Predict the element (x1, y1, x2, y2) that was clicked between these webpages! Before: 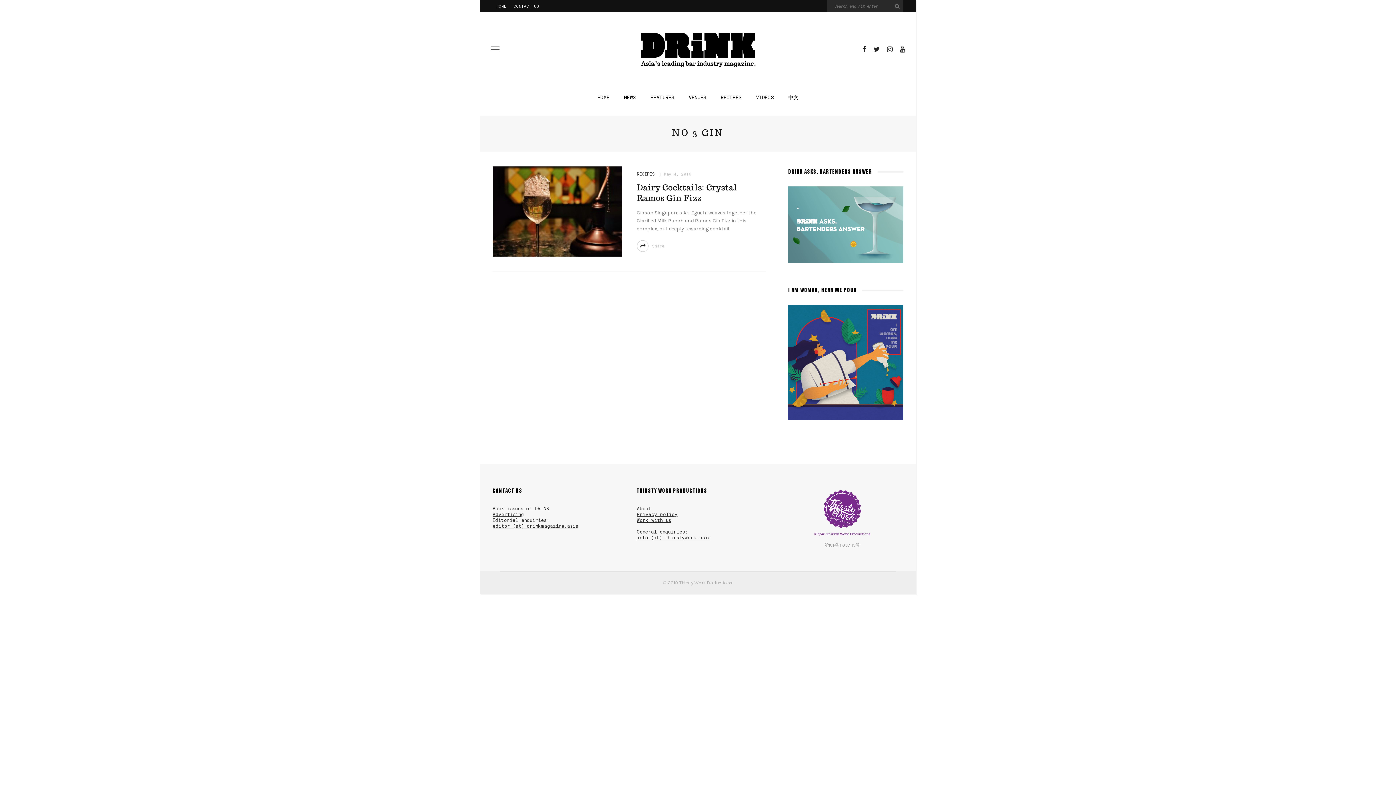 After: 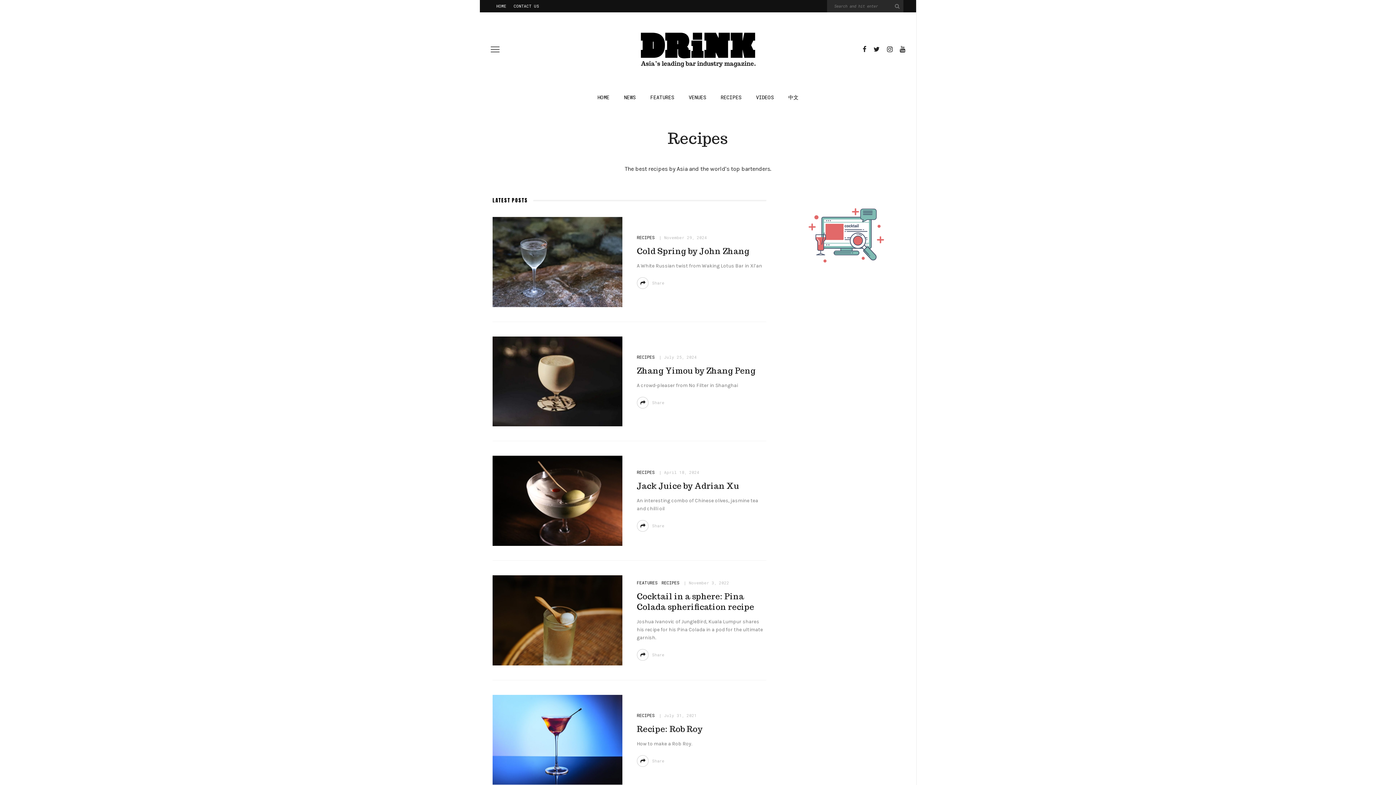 Action: label: RECIPES bbox: (713, 86, 748, 108)